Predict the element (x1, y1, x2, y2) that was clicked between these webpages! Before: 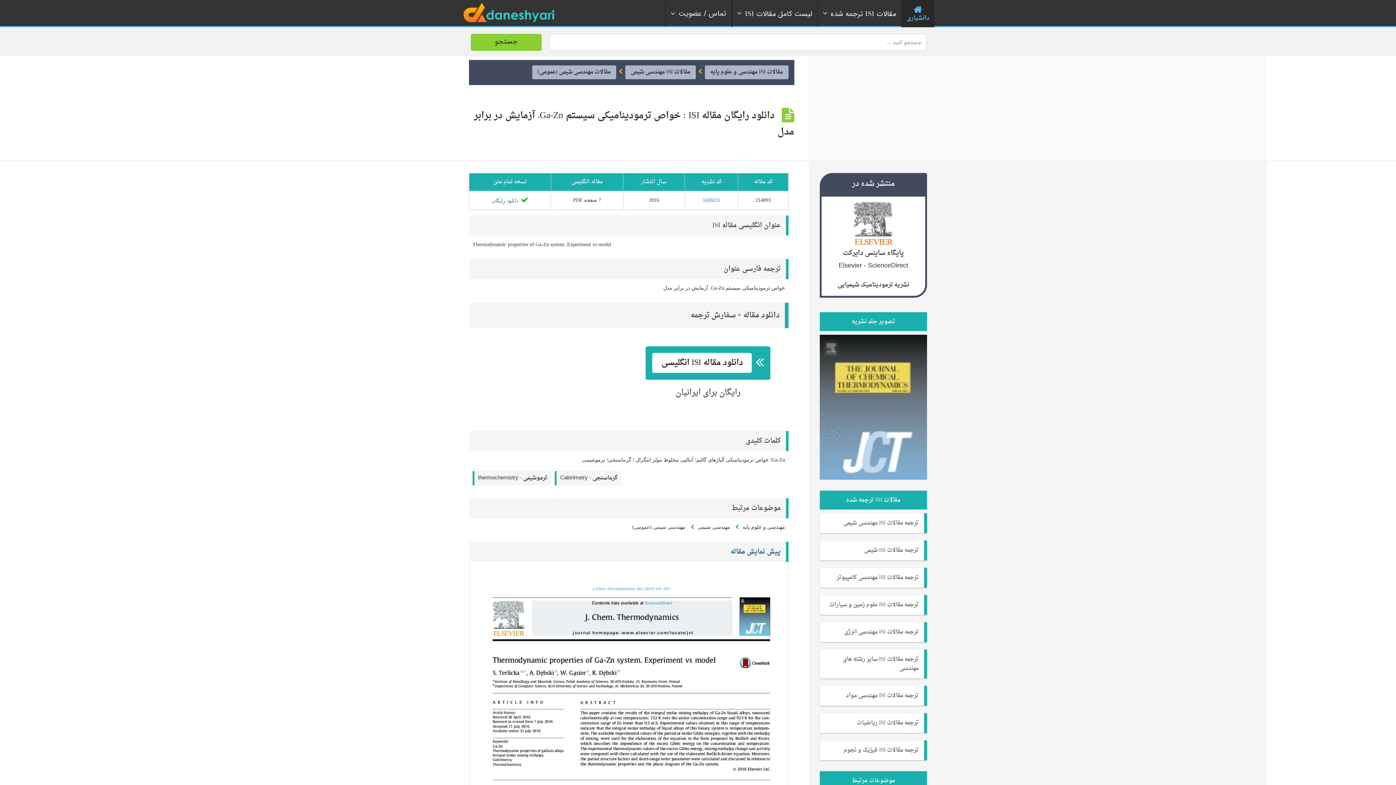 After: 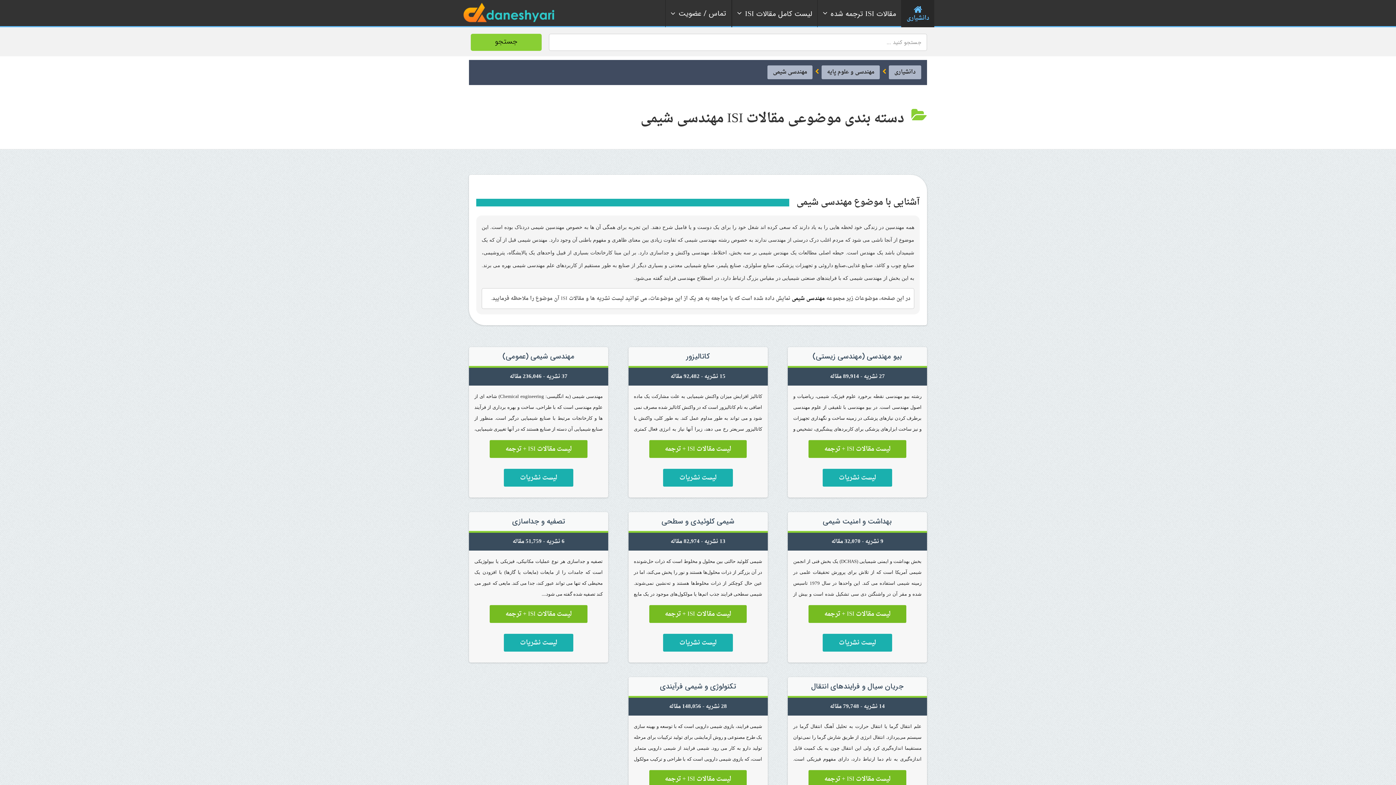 Action: bbox: (625, 65, 695, 79) label: مقالات ISI مهندسی شیمی